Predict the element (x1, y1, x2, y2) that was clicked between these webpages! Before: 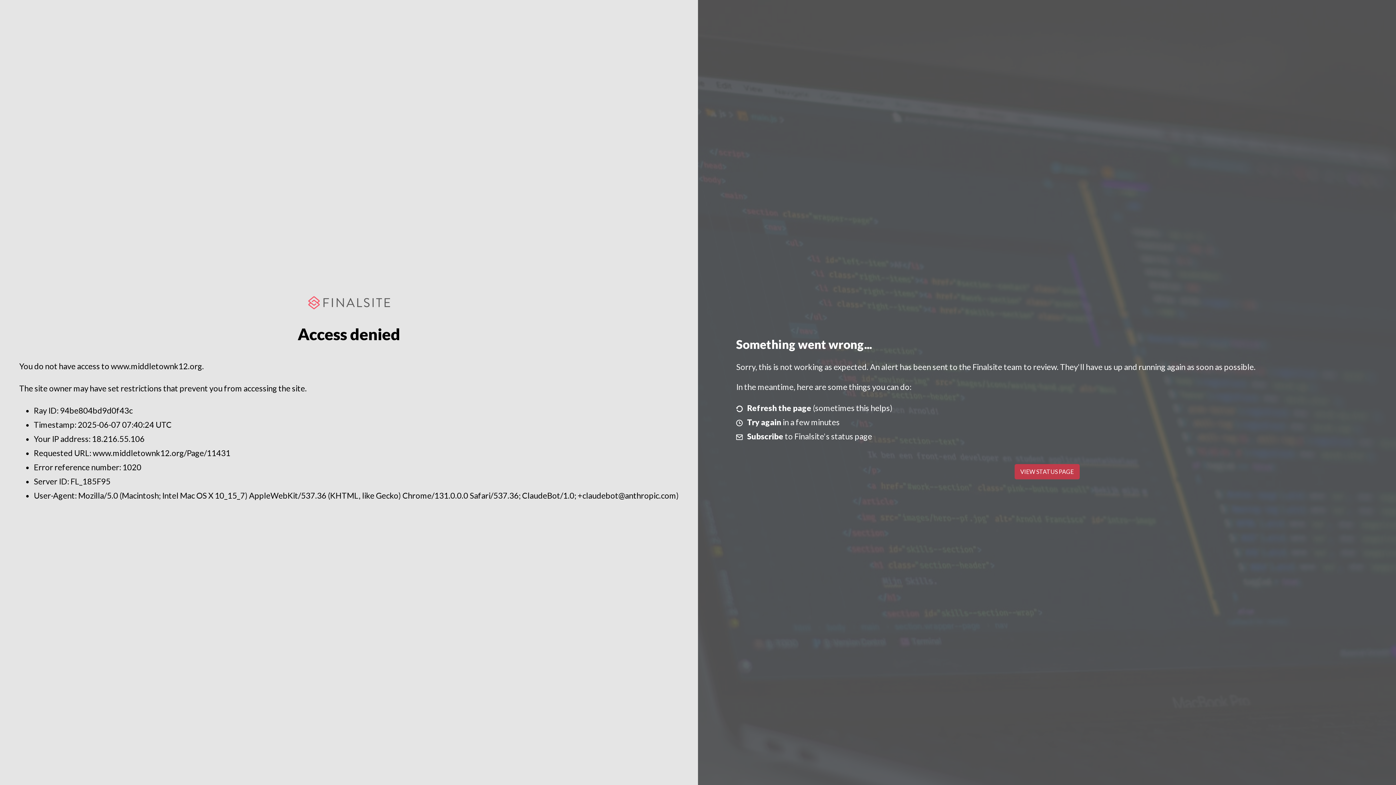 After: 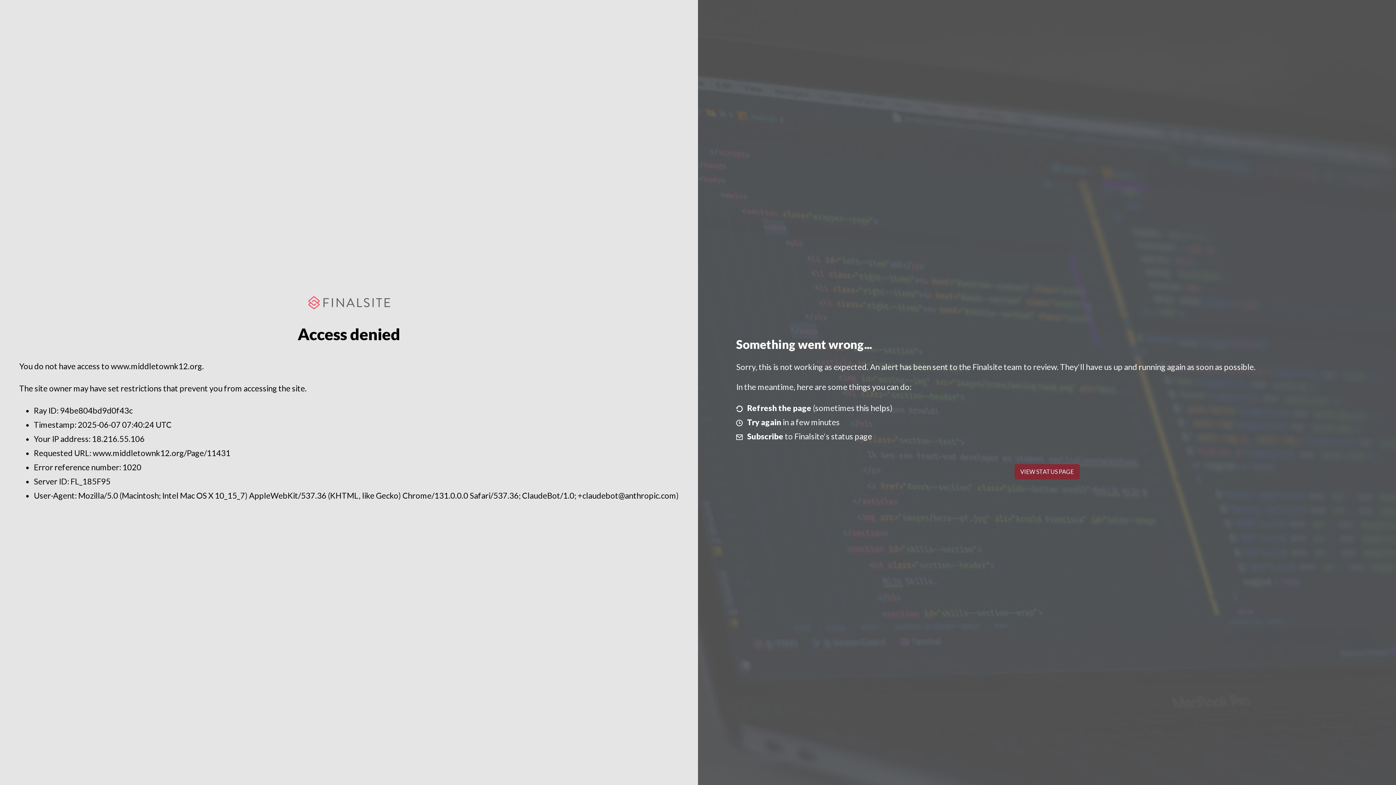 Action: bbox: (1014, 464, 1079, 479) label: VIEW STATUS PAGE